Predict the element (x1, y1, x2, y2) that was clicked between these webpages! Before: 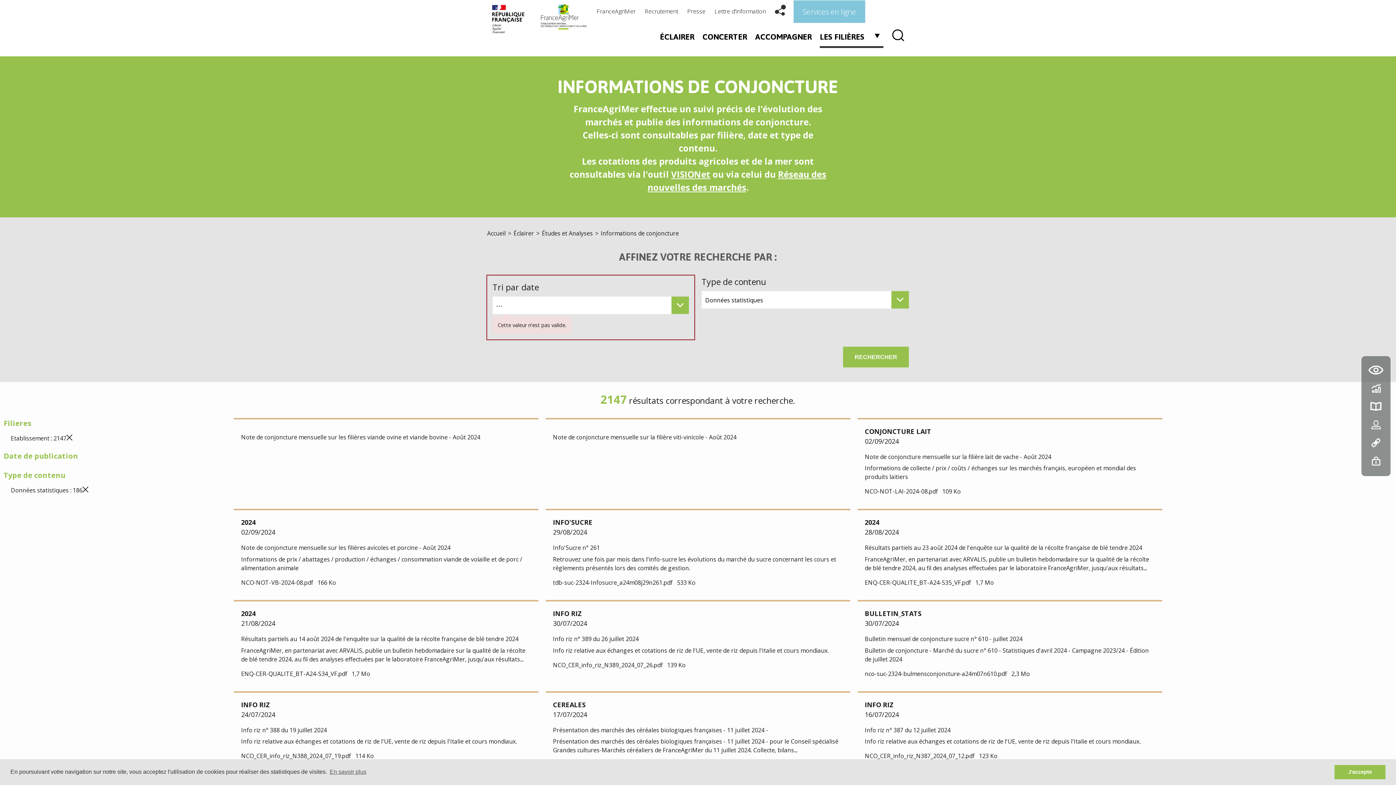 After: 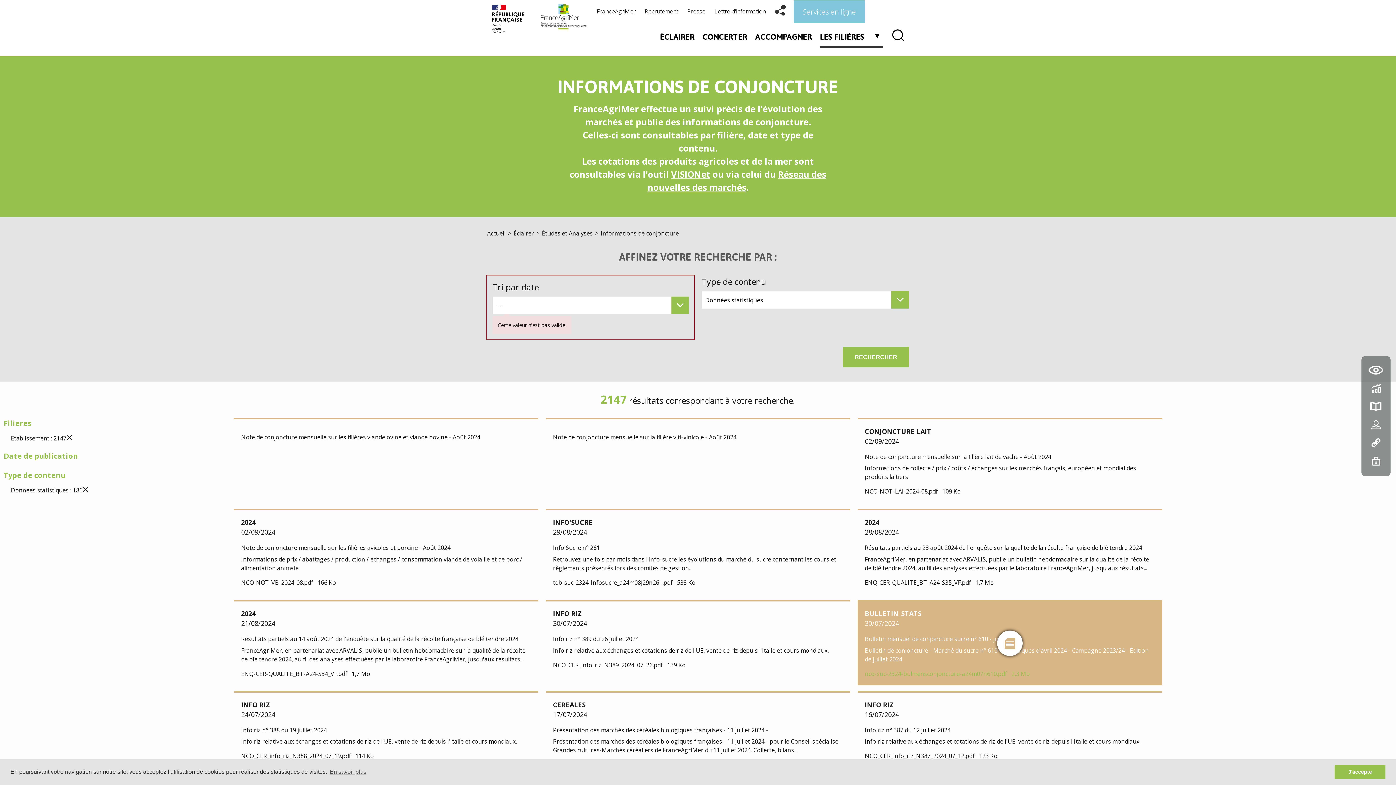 Action: label: nco-suc-2324-bulmensconjoncture-a24m07n610.pdf   2,3 Mo bbox: (865, 670, 1030, 678)